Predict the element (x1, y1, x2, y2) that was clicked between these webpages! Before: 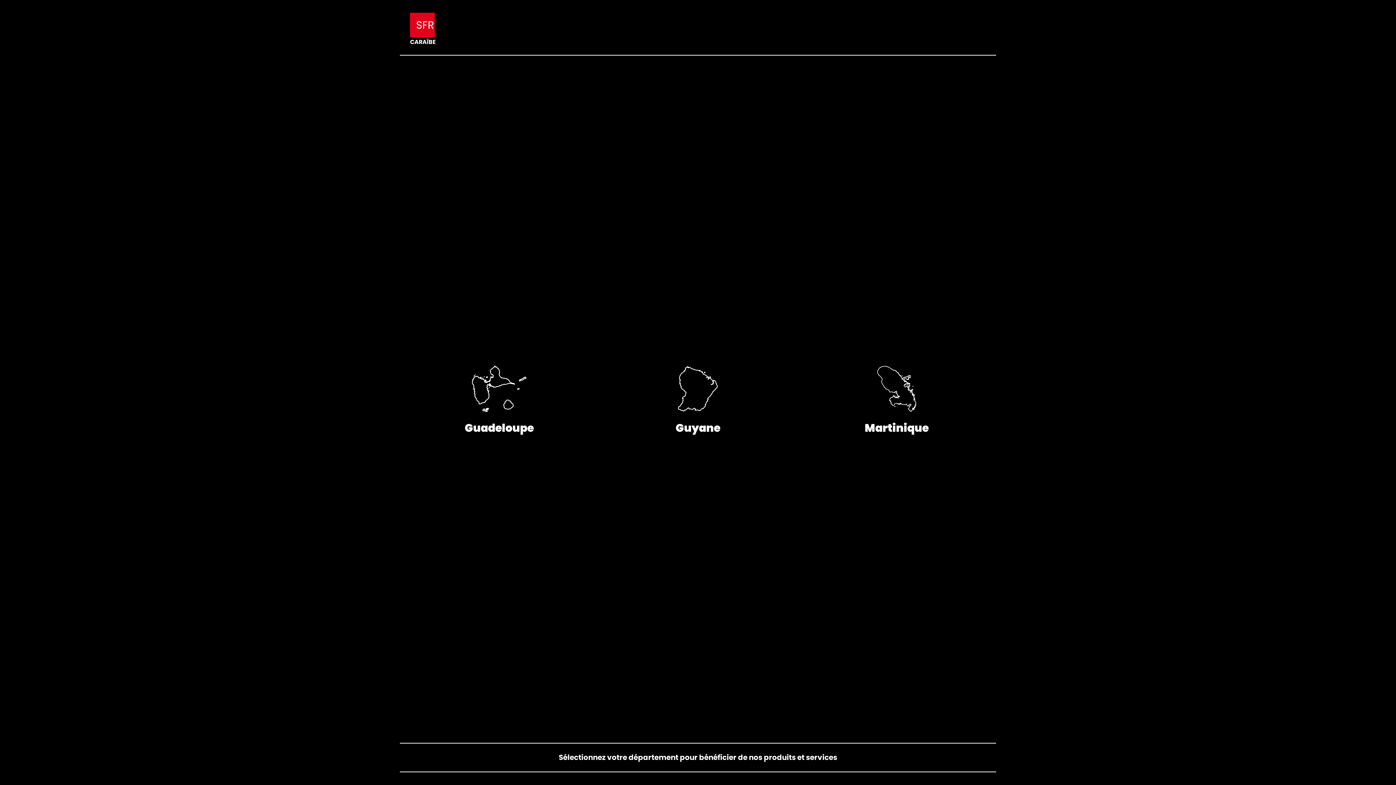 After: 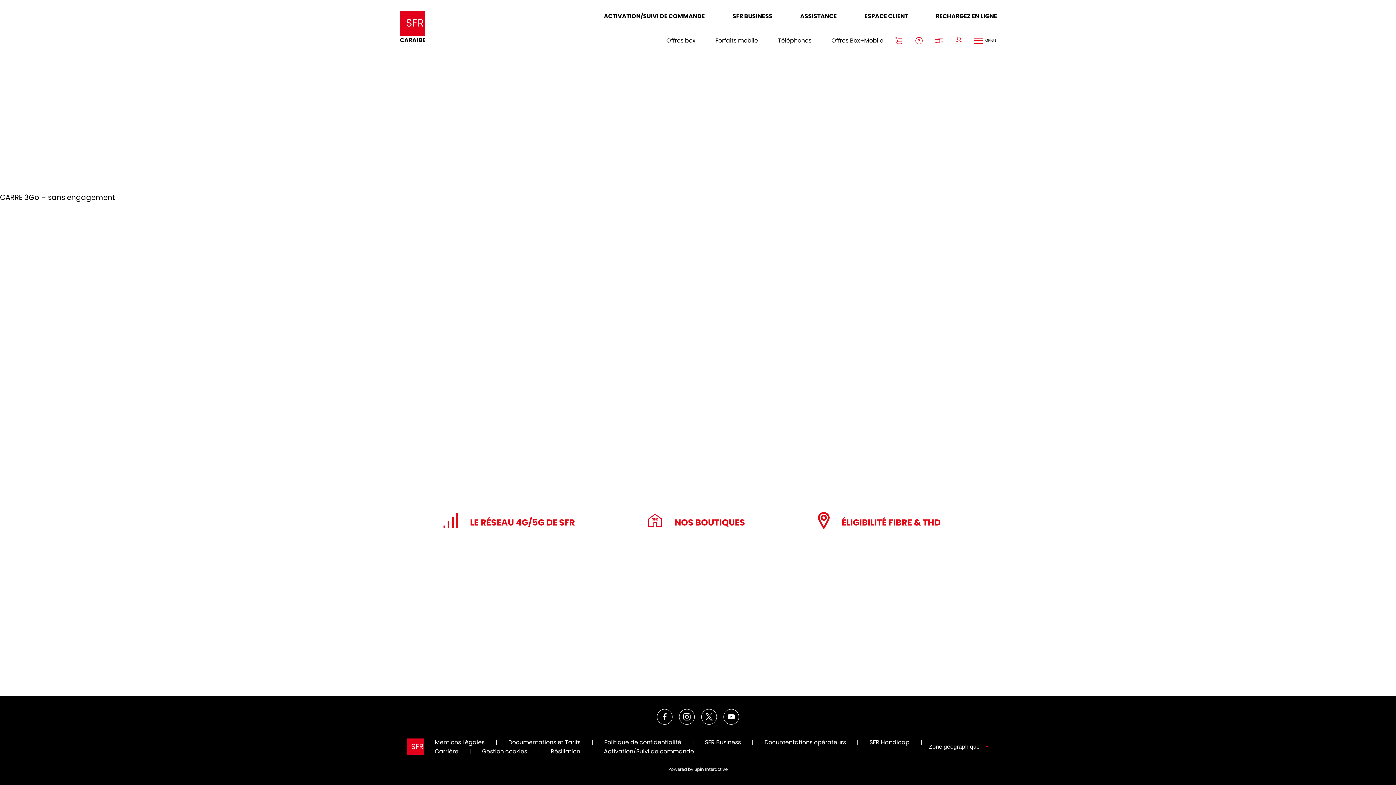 Action: bbox: (864, 365, 928, 433) label: Martinique